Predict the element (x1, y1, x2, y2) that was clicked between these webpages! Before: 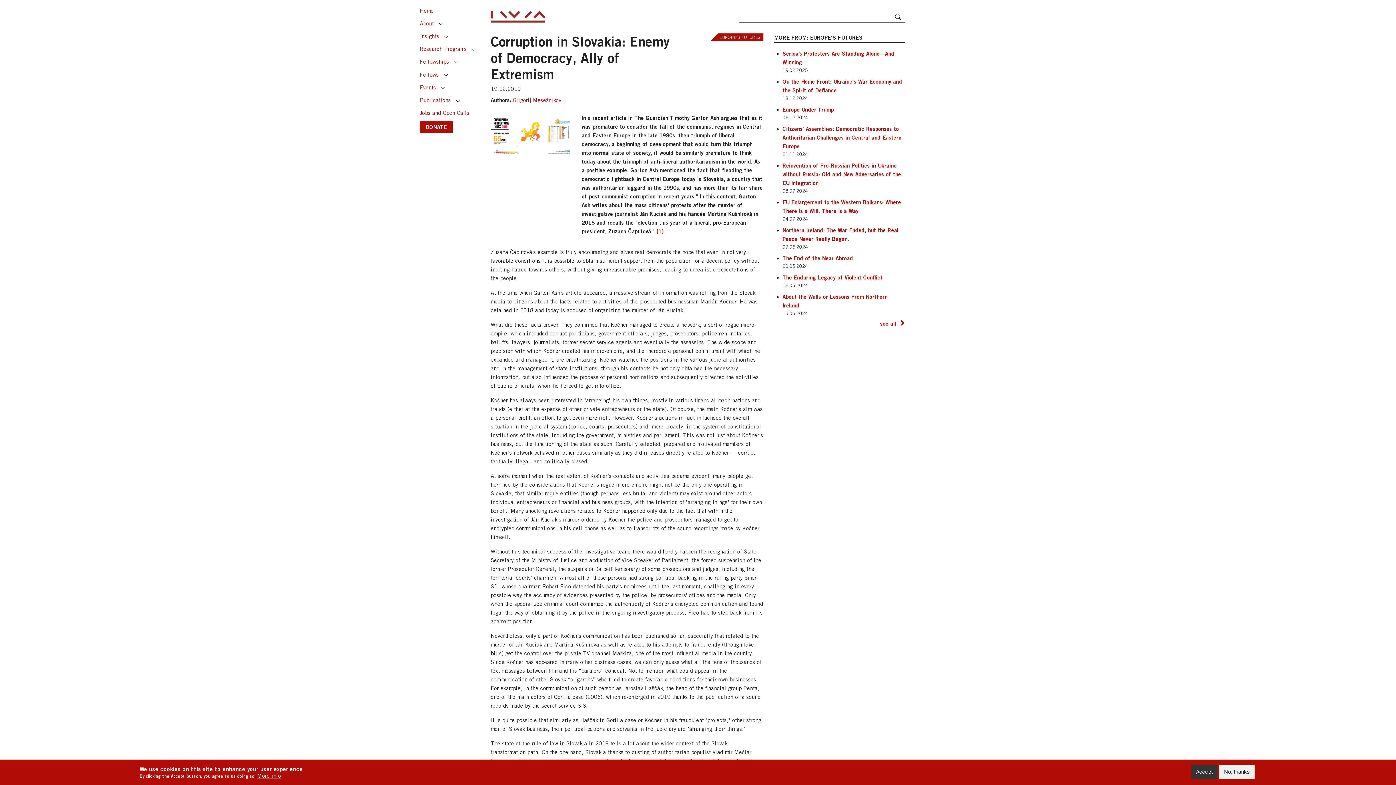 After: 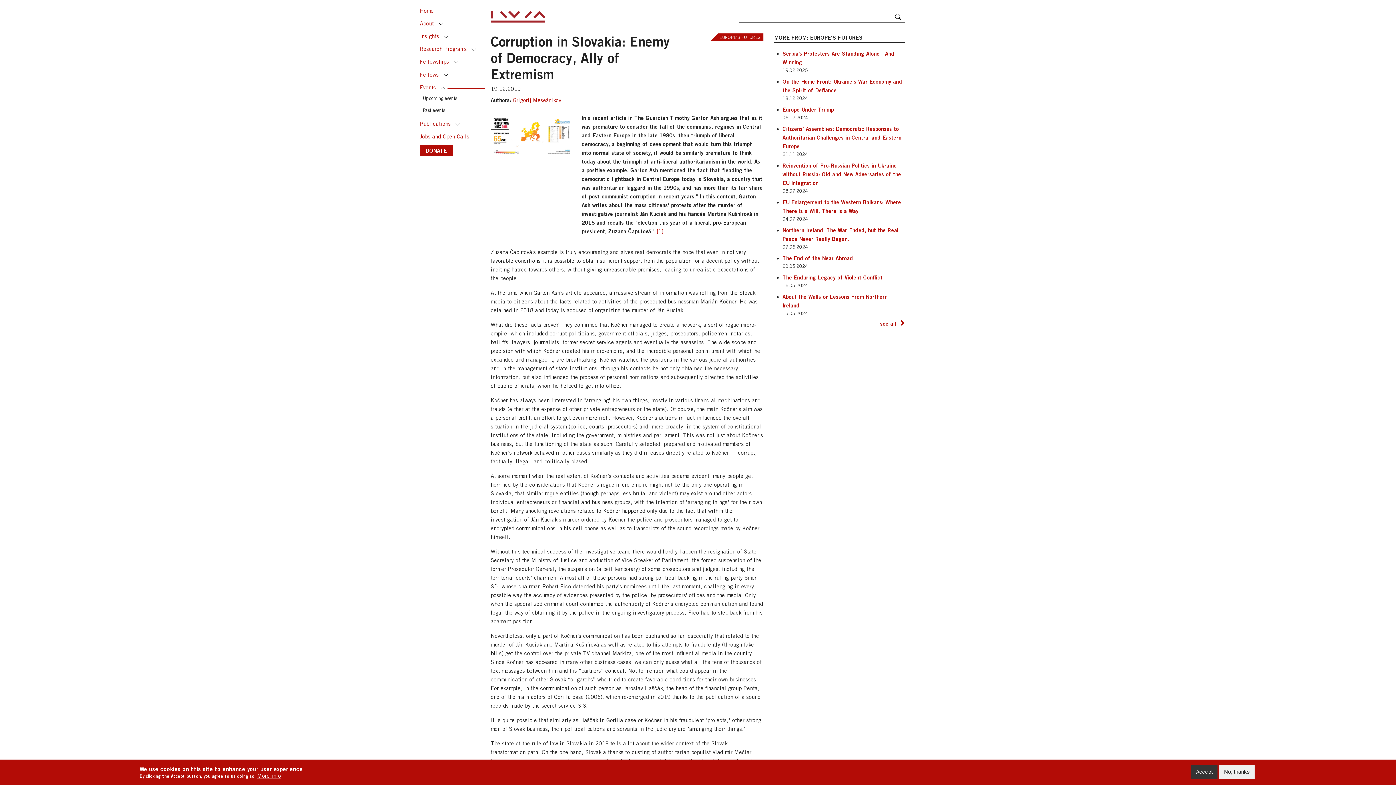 Action: bbox: (438, 83, 447, 92) label: Toggle